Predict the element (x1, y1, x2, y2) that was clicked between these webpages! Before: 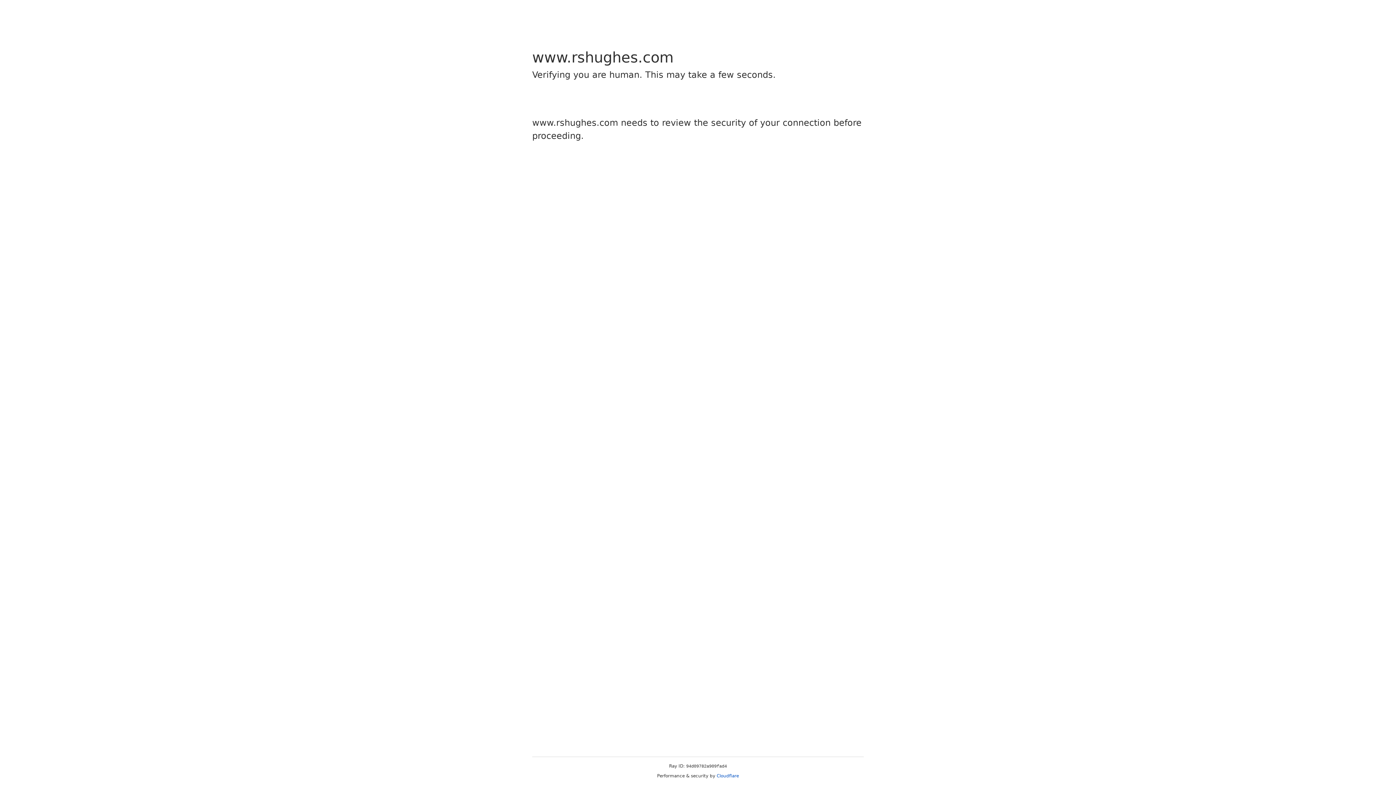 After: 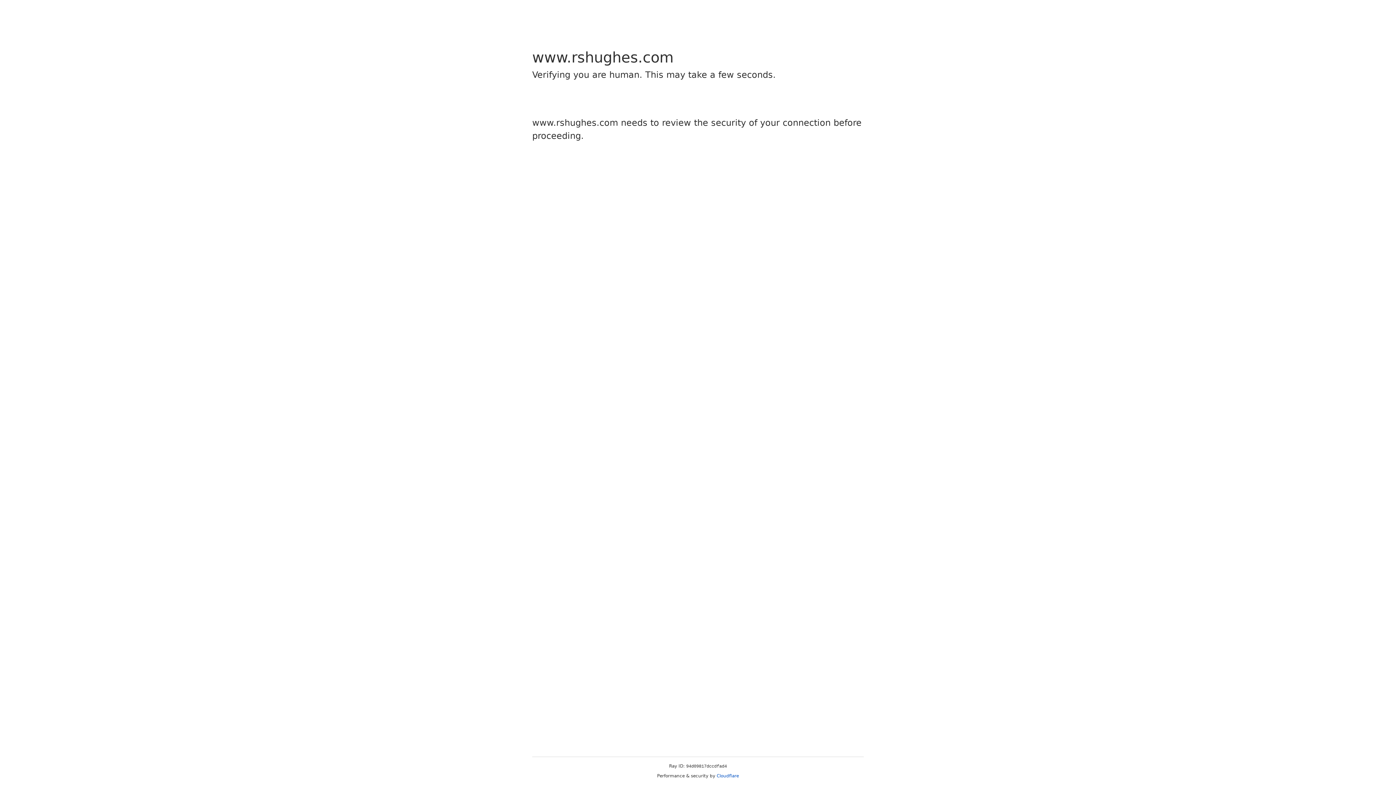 Action: label: Cloudflare bbox: (716, 773, 739, 778)